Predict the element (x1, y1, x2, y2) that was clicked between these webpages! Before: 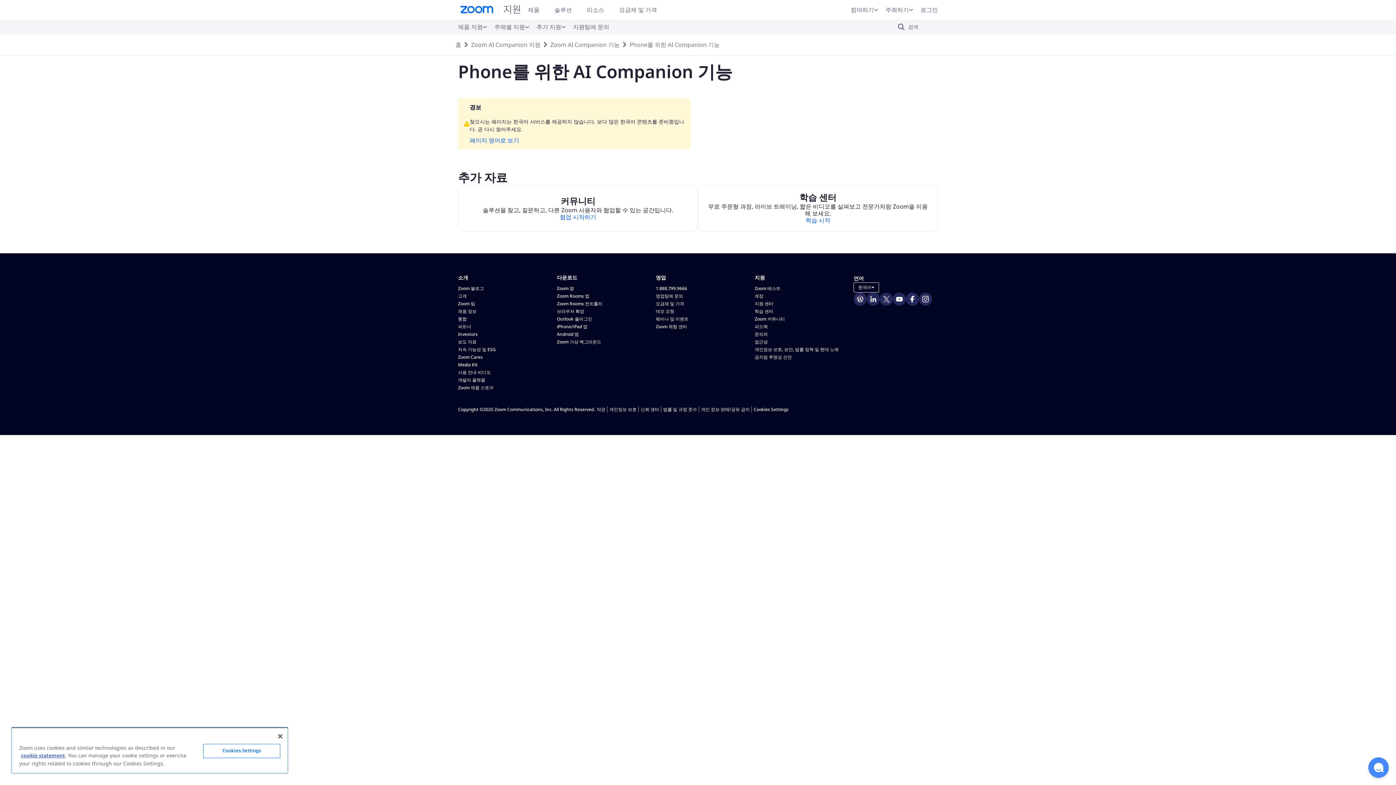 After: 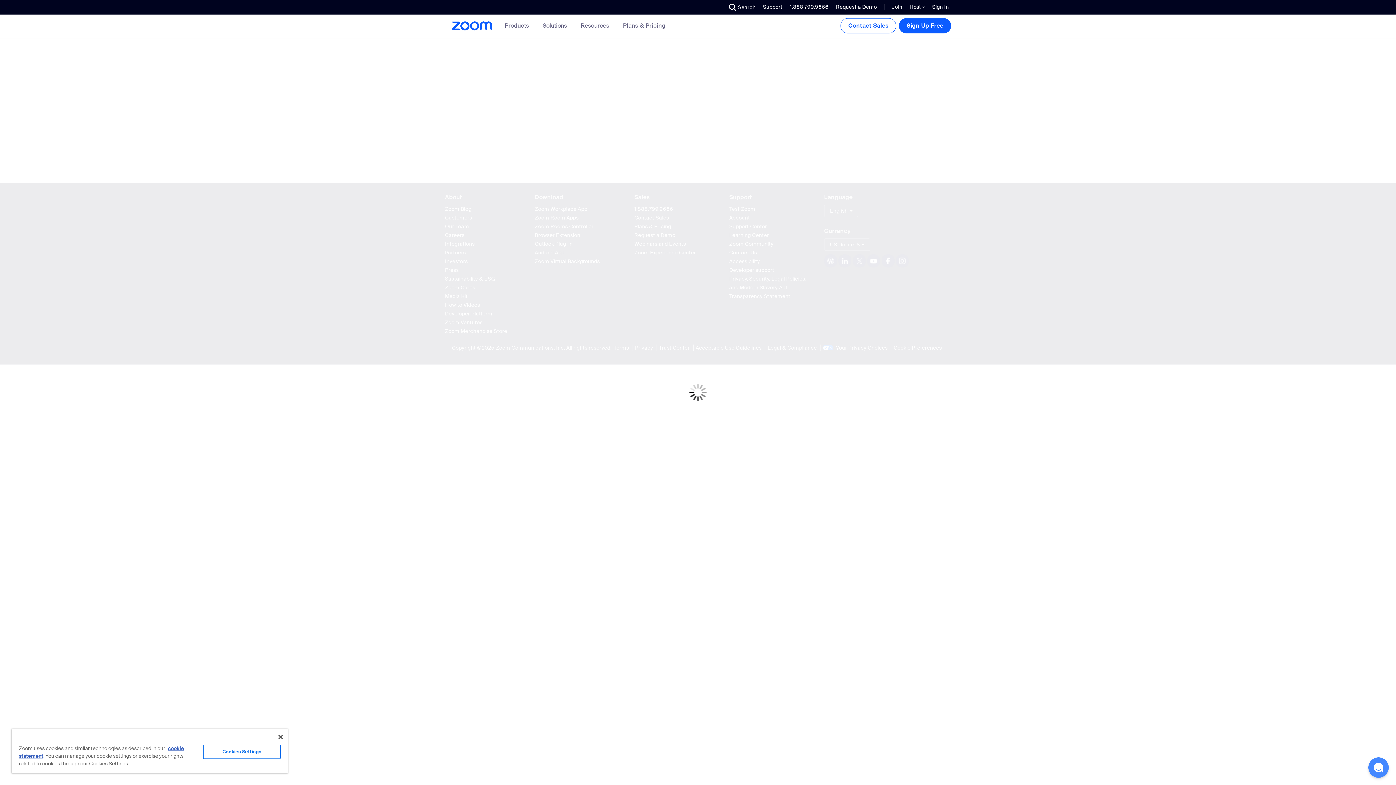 Action: label: 다운로드 bbox: (557, 275, 577, 281)